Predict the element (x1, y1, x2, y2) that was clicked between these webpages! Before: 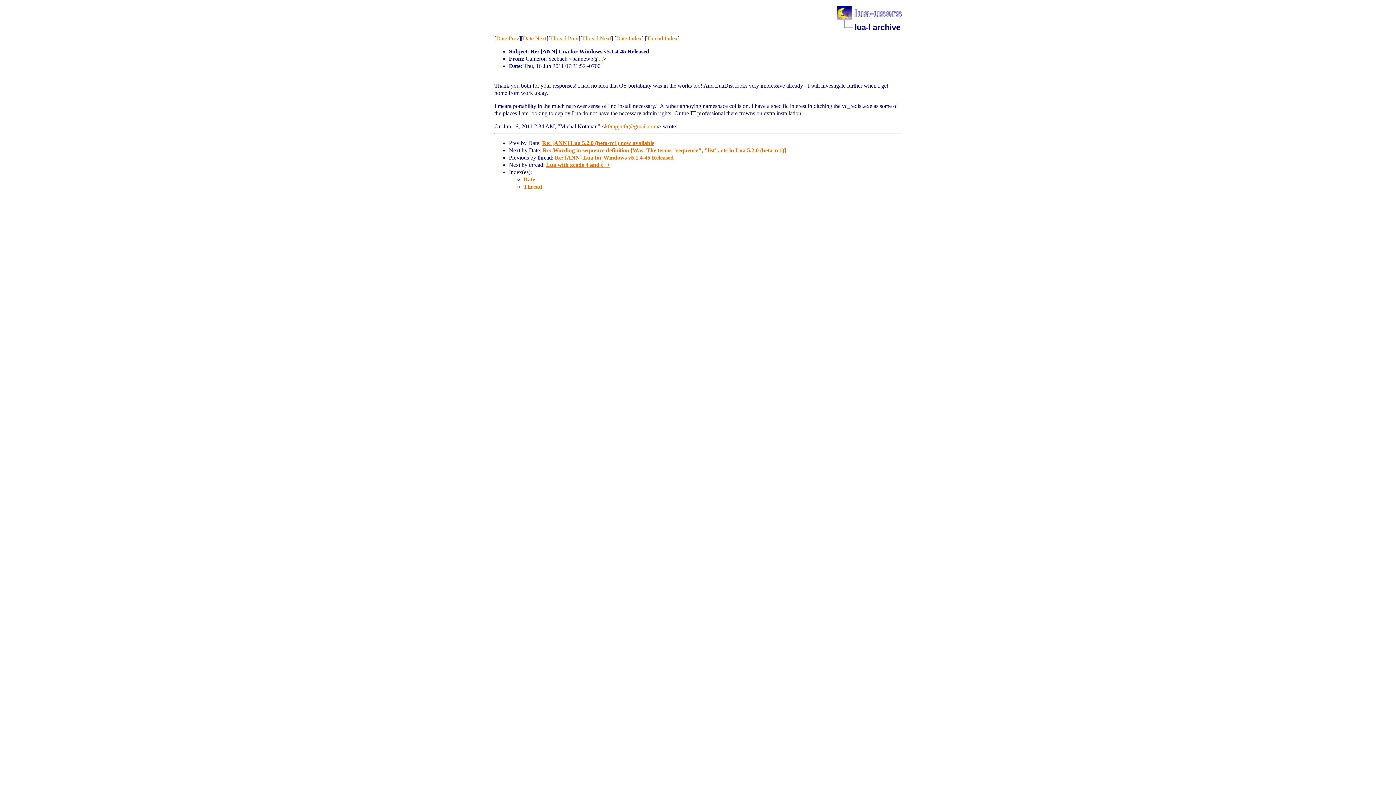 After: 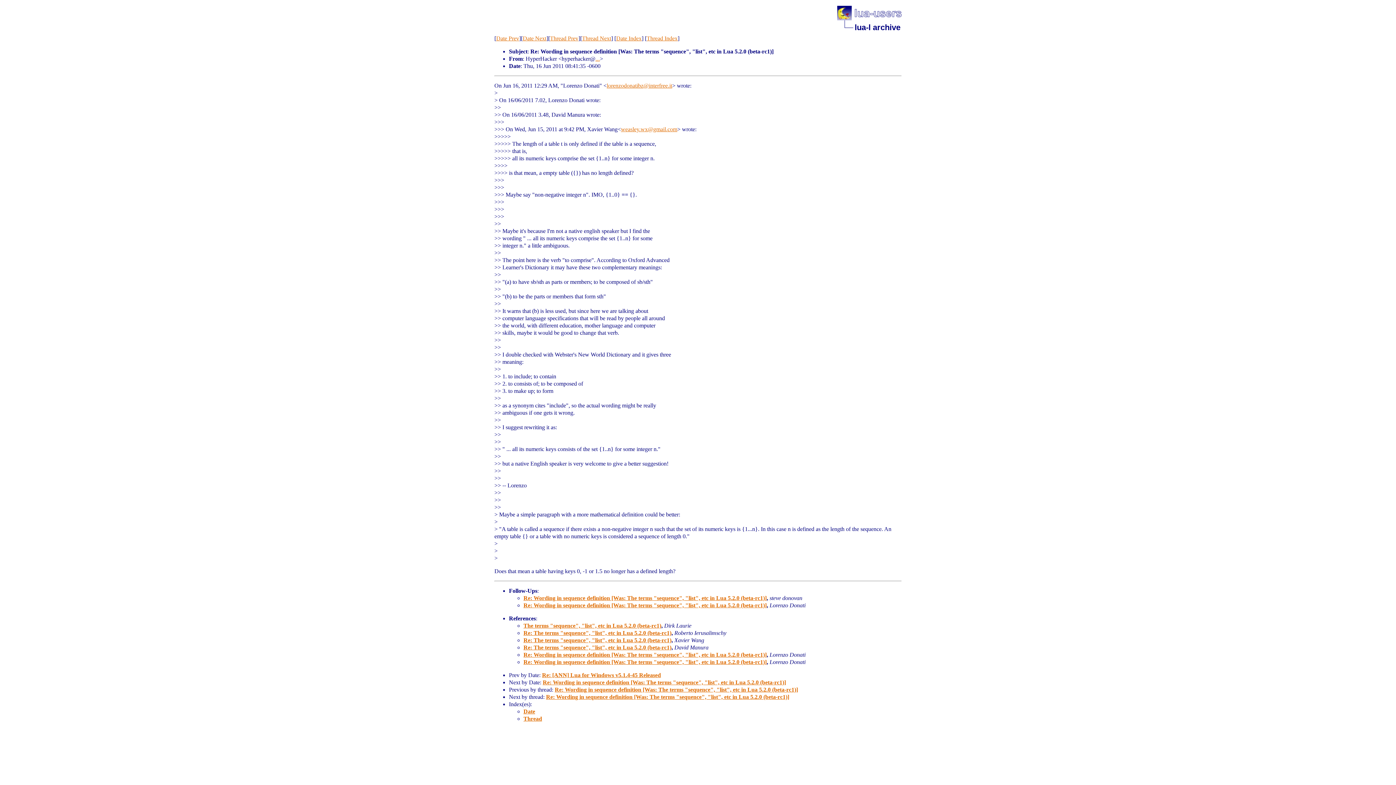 Action: label: Date Next bbox: (522, 35, 546, 41)